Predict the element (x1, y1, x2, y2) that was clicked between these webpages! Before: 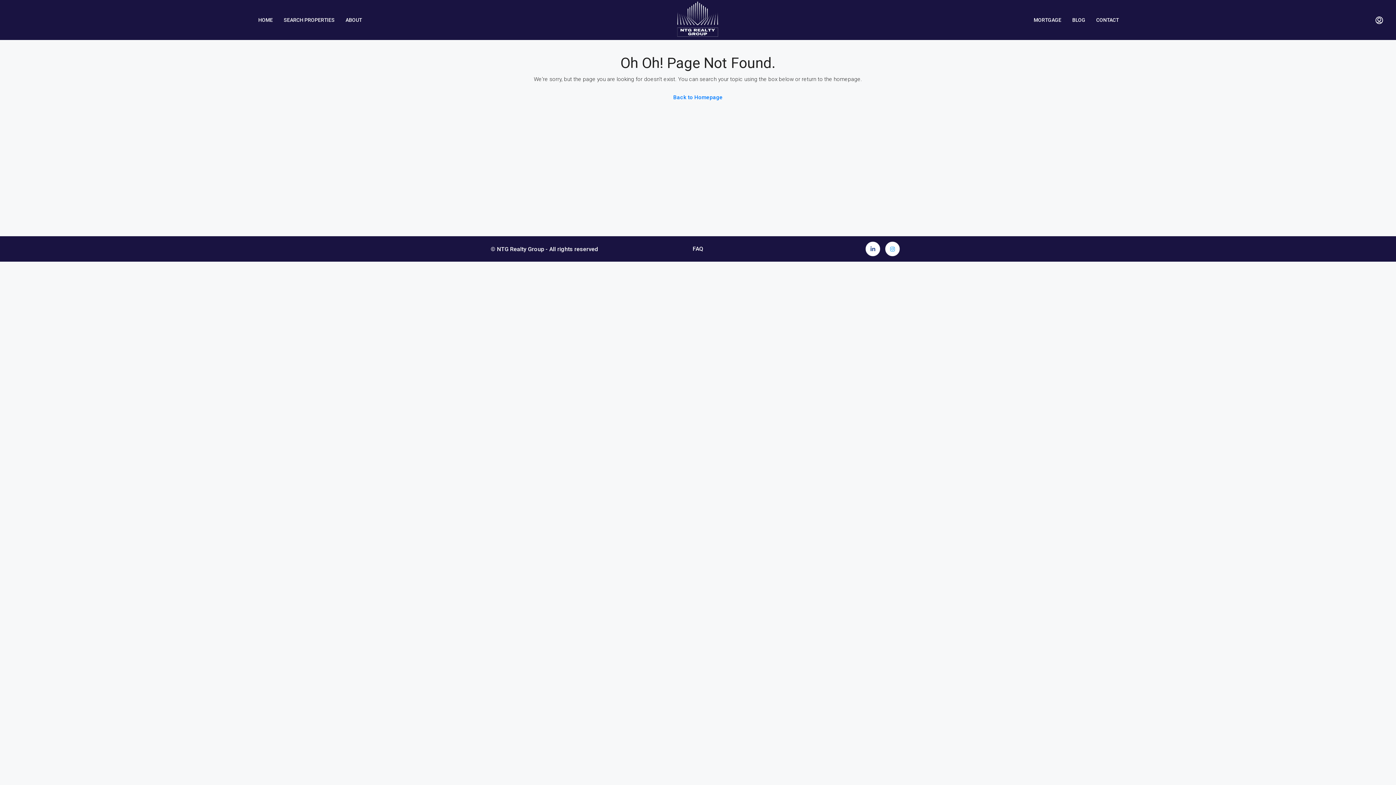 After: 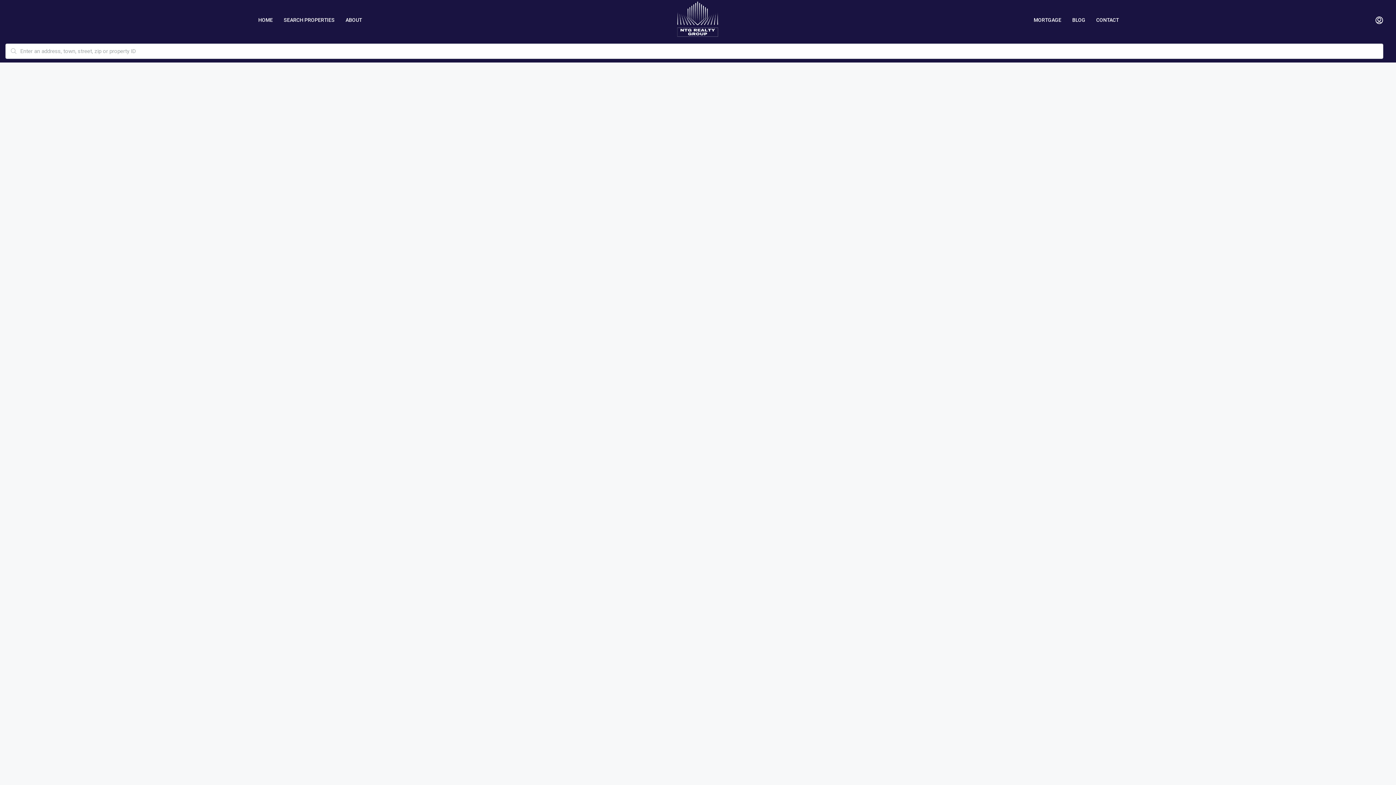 Action: label: SEARCH PROPERTIES bbox: (278, 0, 340, 40)